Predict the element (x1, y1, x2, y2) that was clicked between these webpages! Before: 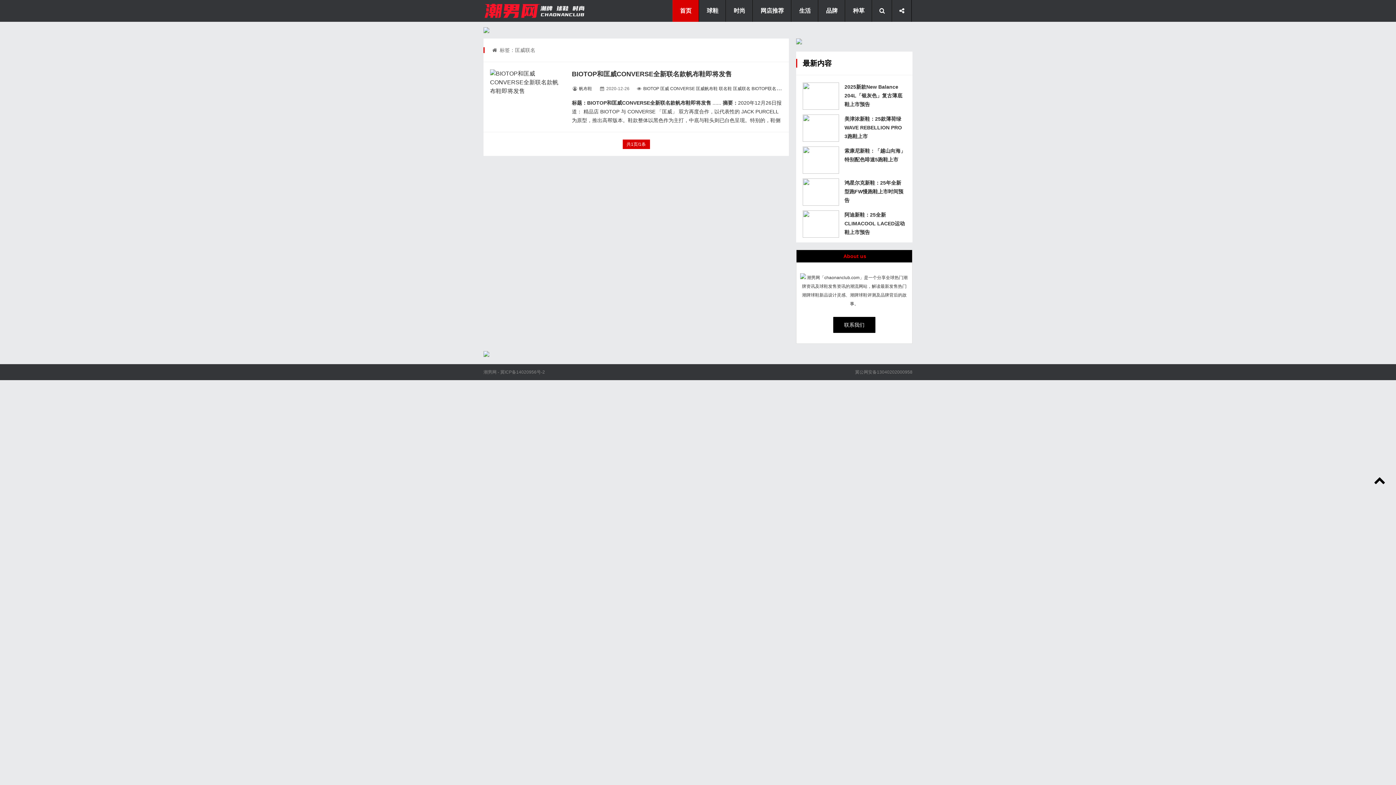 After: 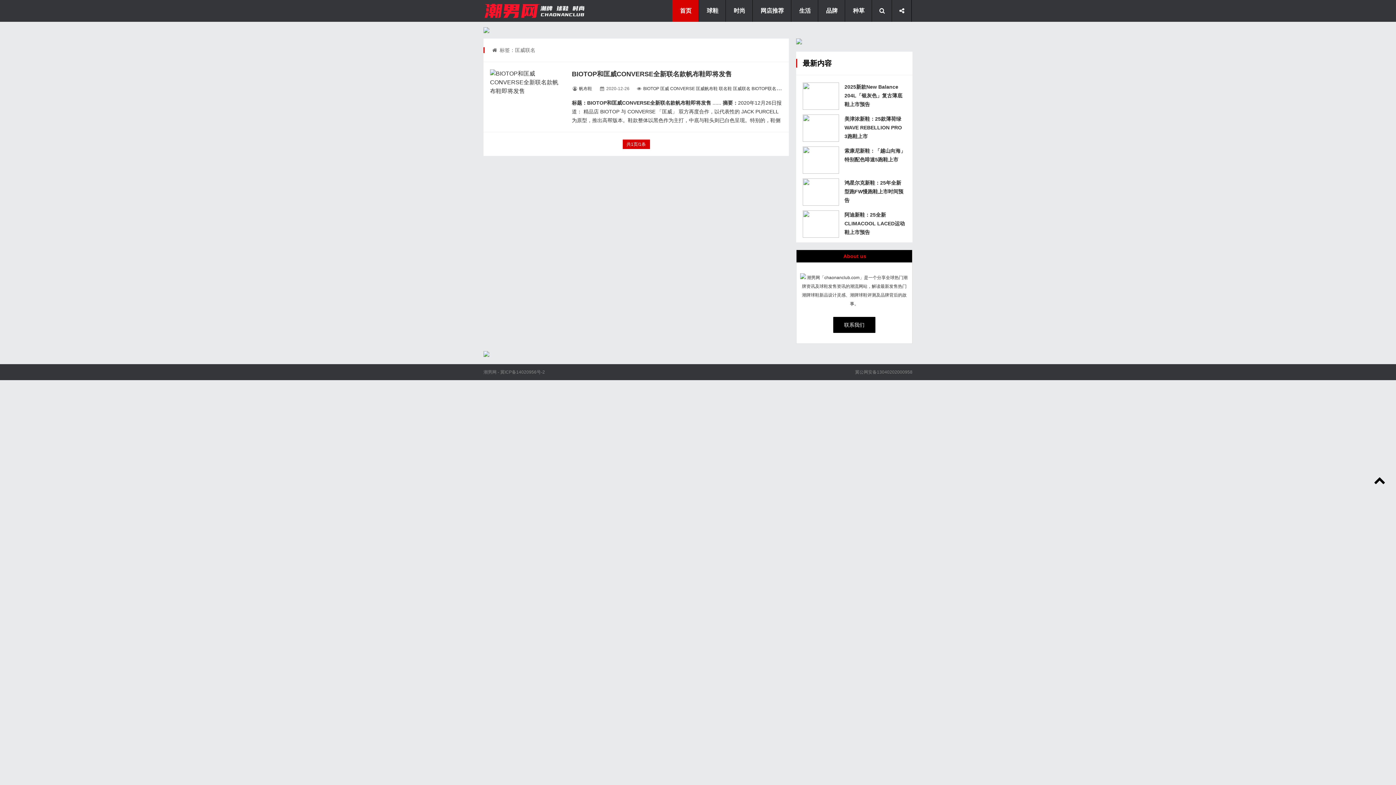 Action: bbox: (796, 38, 912, 44)